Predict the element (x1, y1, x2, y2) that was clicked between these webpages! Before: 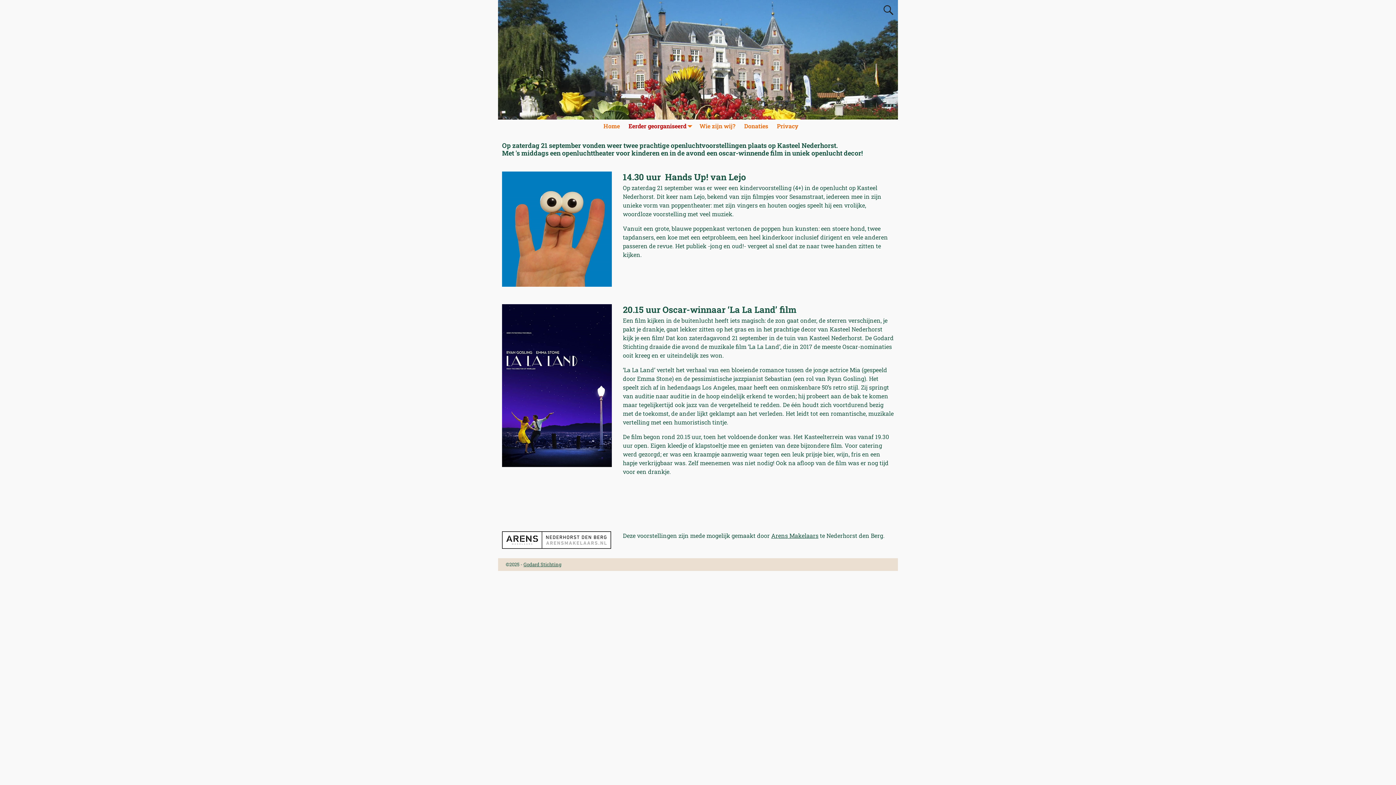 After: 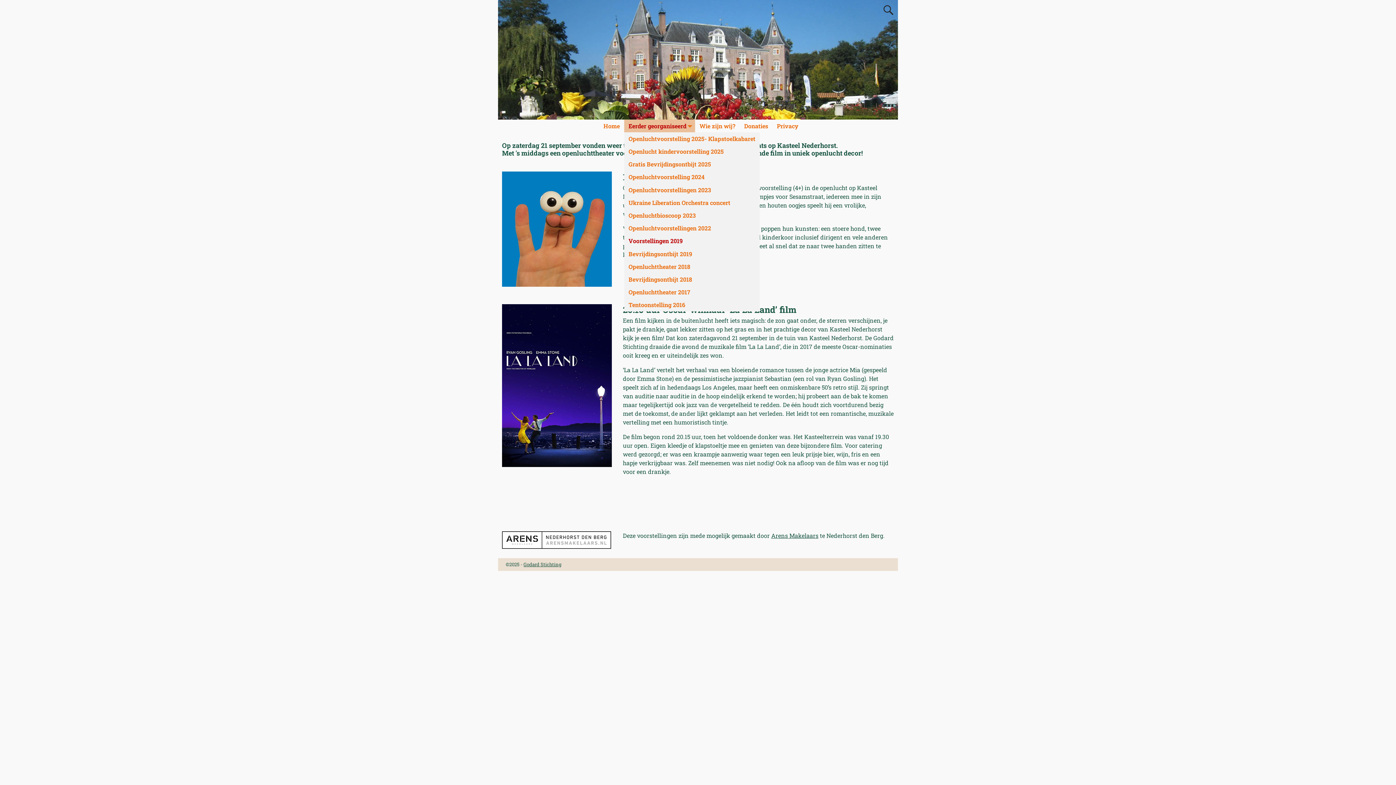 Action: bbox: (624, 119, 695, 132) label: Eerder georganiseerd